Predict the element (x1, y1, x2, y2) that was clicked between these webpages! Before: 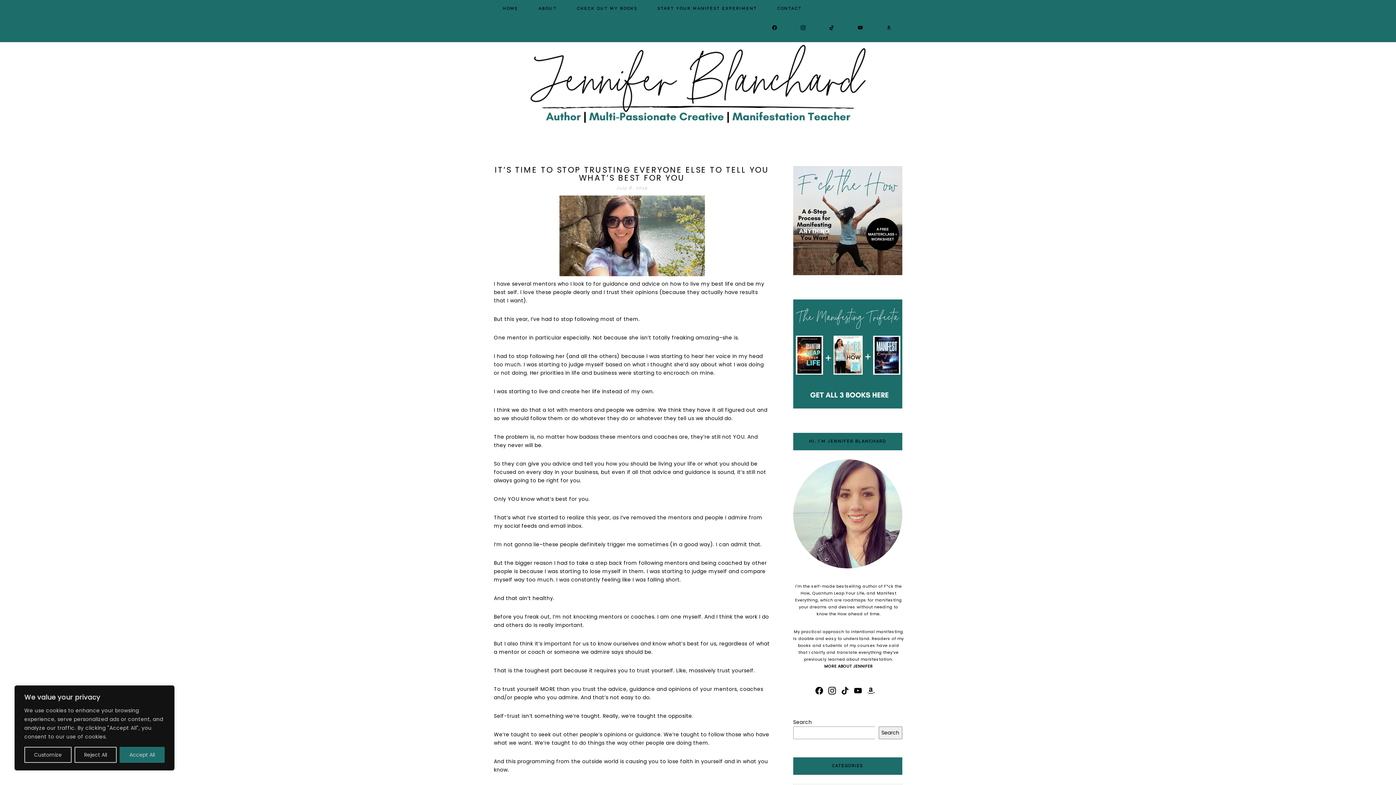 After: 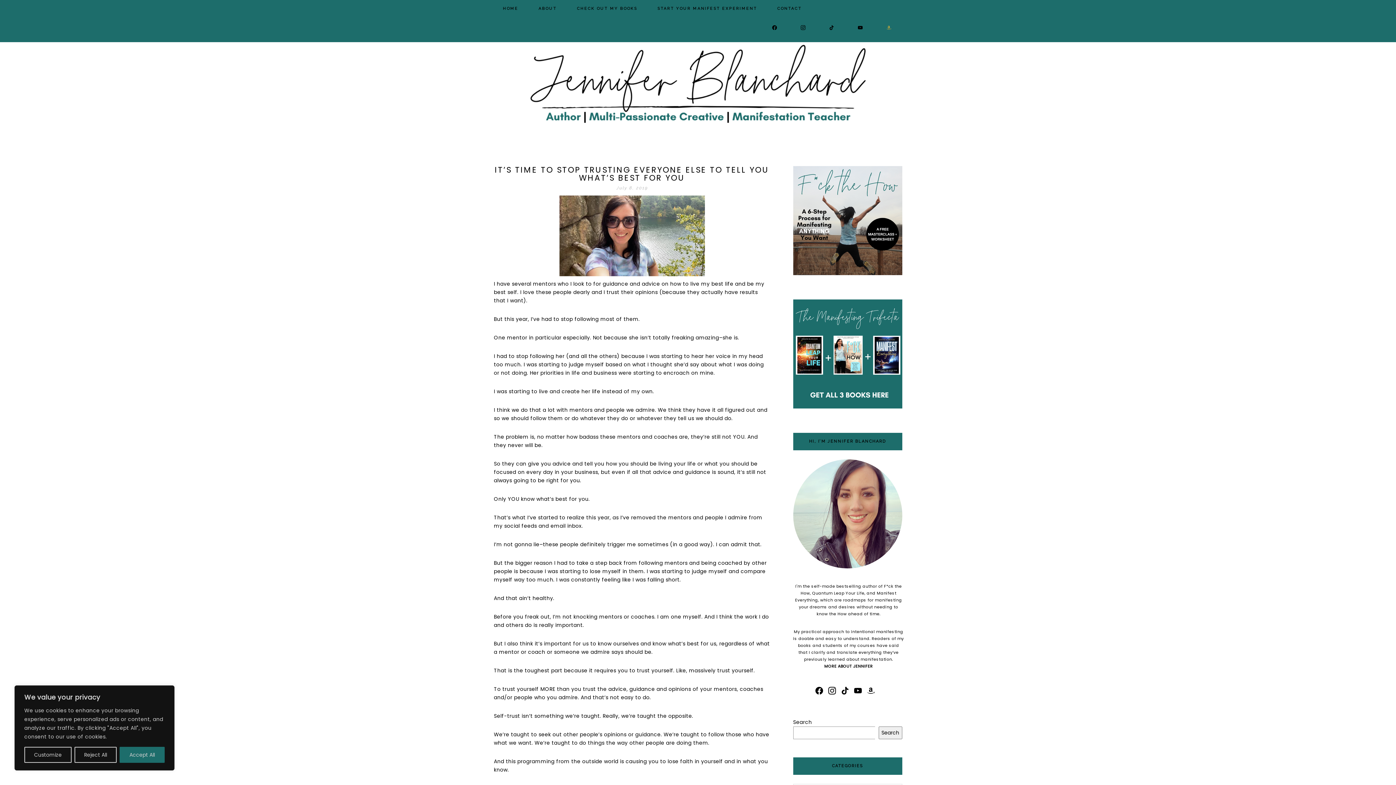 Action: bbox: (877, 18, 900, 37) label: AMAZON